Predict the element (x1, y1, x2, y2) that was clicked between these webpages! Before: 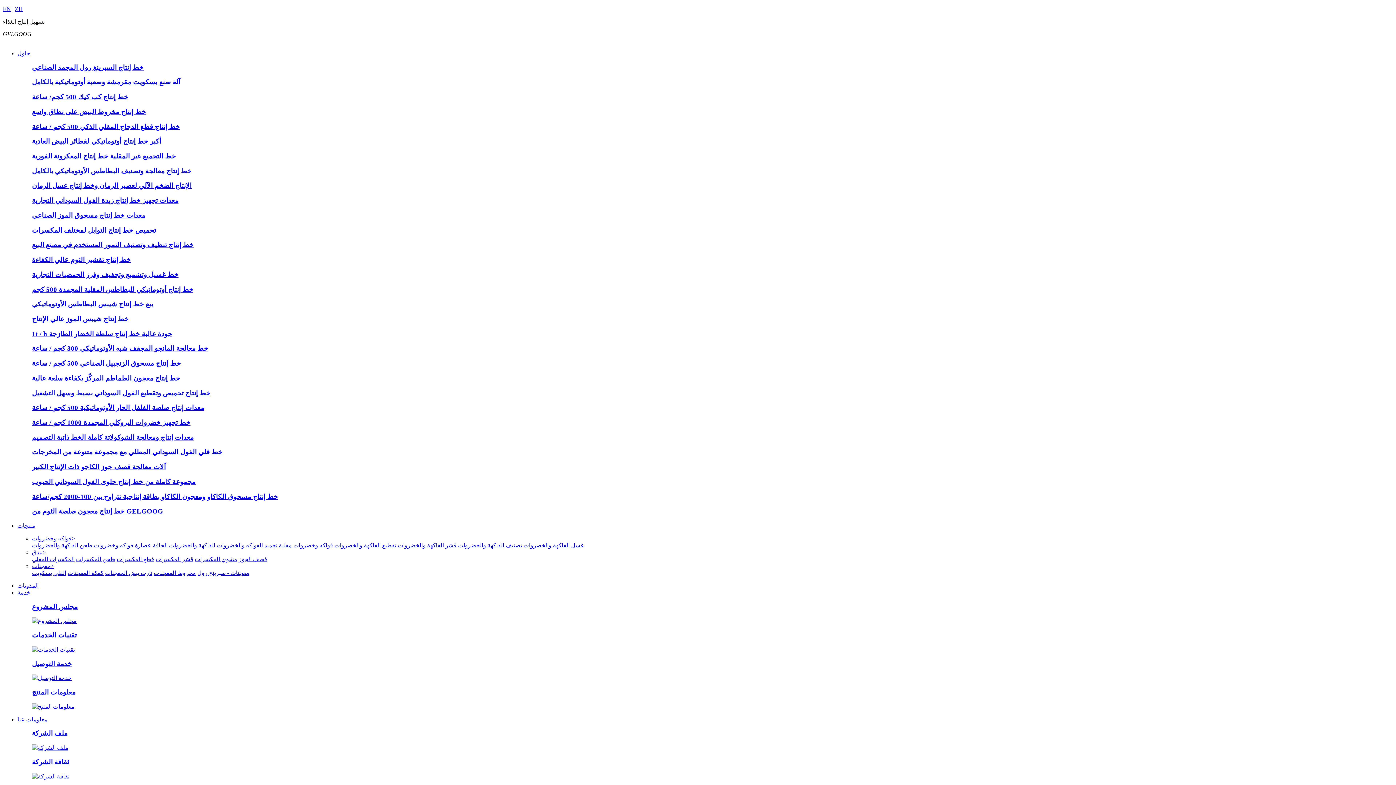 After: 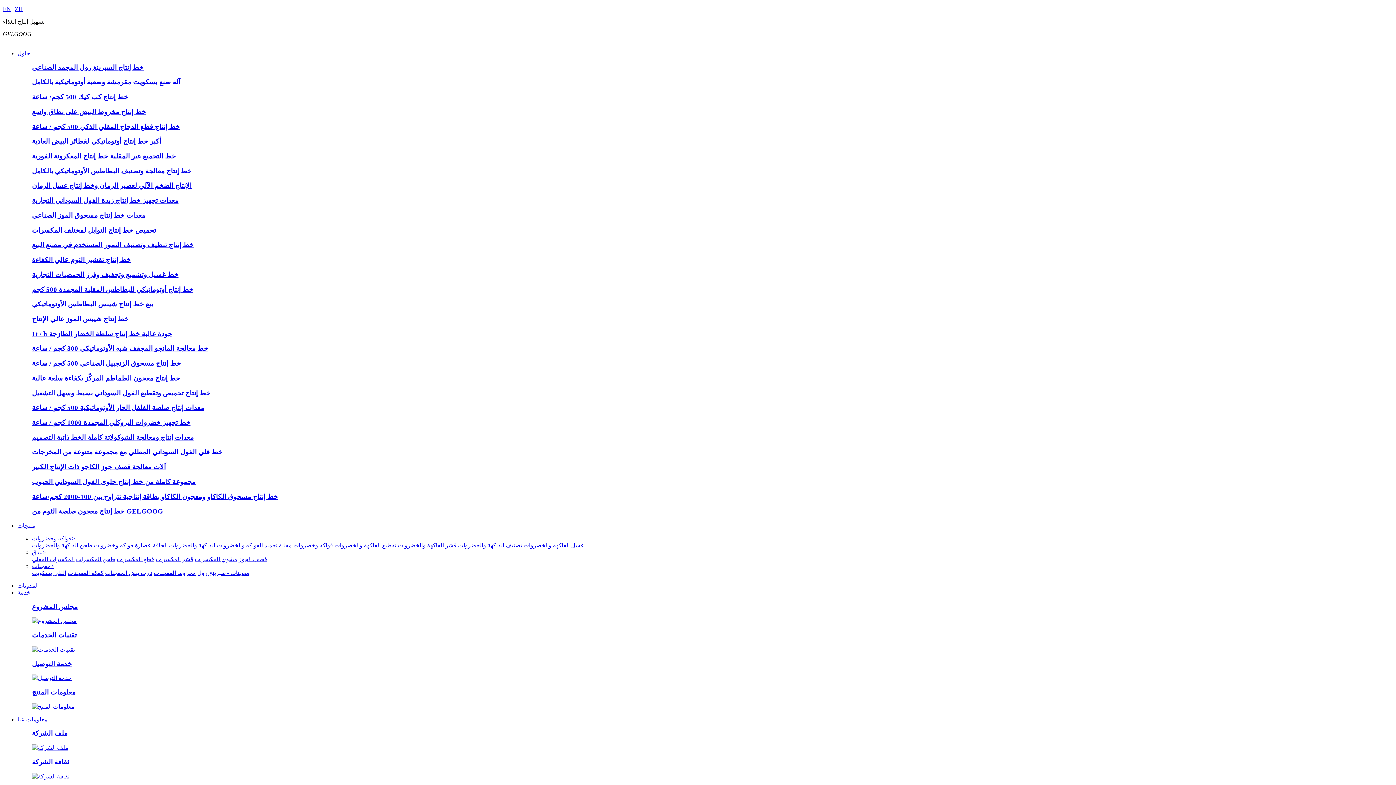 Action: bbox: (32, 196, 1393, 204) label: معدات تجهيز خط إنتاج زبدة الفول السوداني التجارية